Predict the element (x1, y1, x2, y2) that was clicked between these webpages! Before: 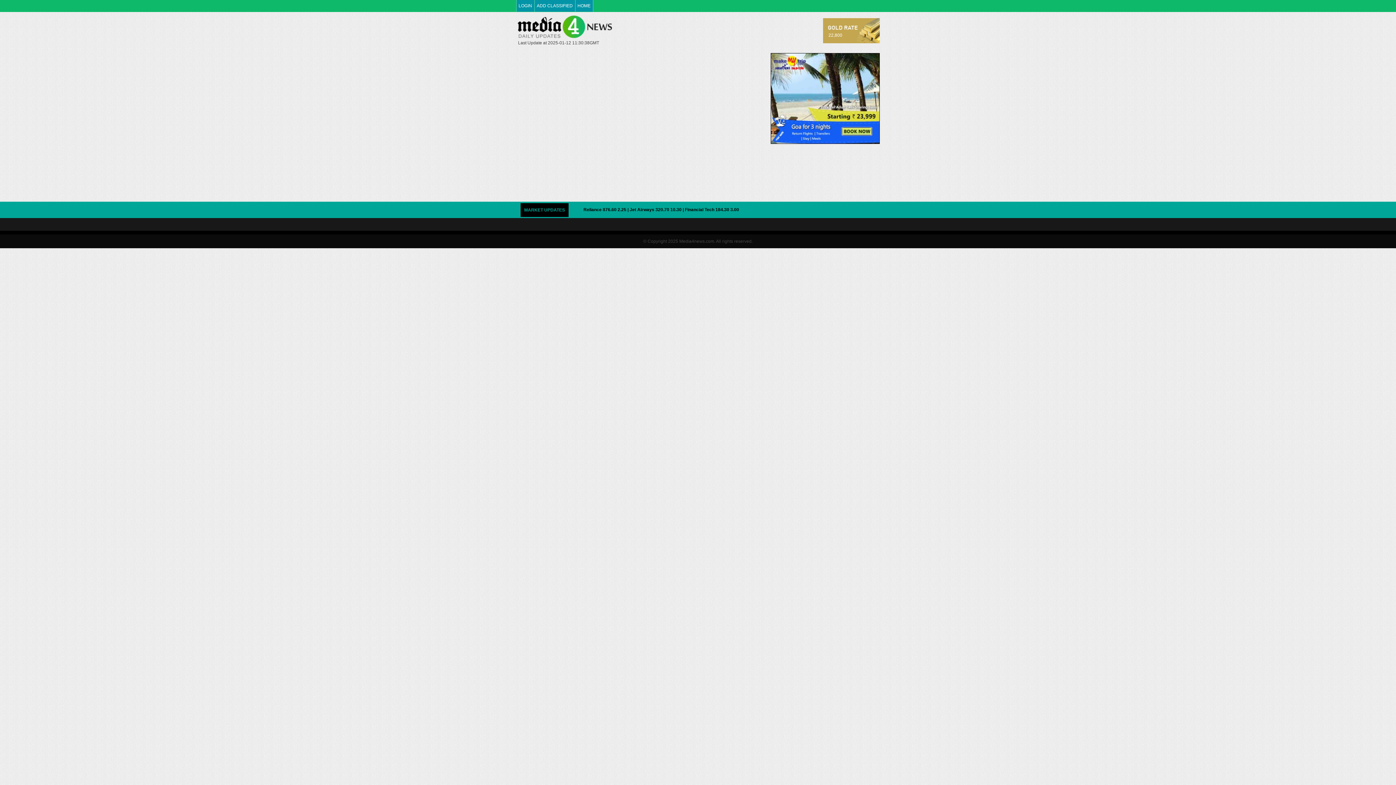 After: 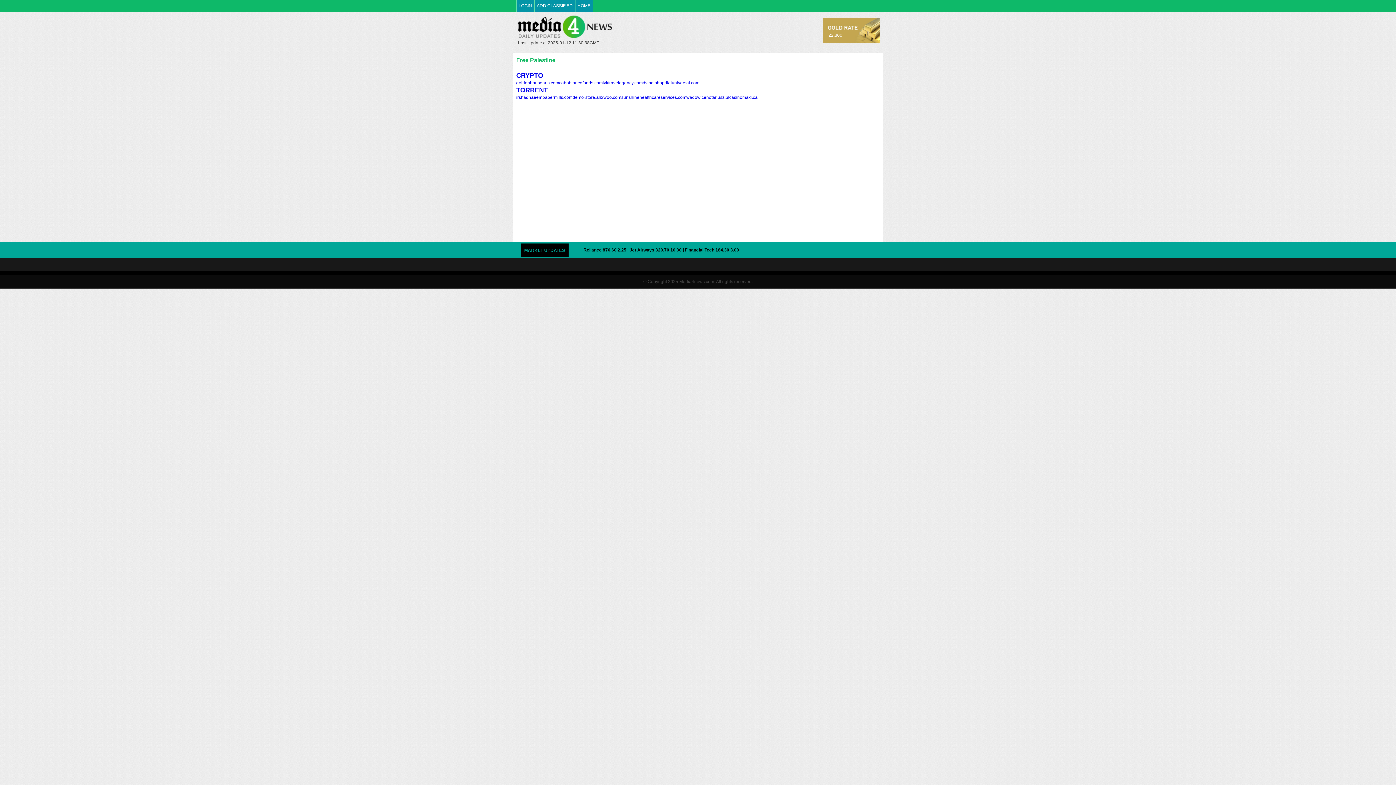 Action: bbox: (575, 0, 592, 11) label: HOME